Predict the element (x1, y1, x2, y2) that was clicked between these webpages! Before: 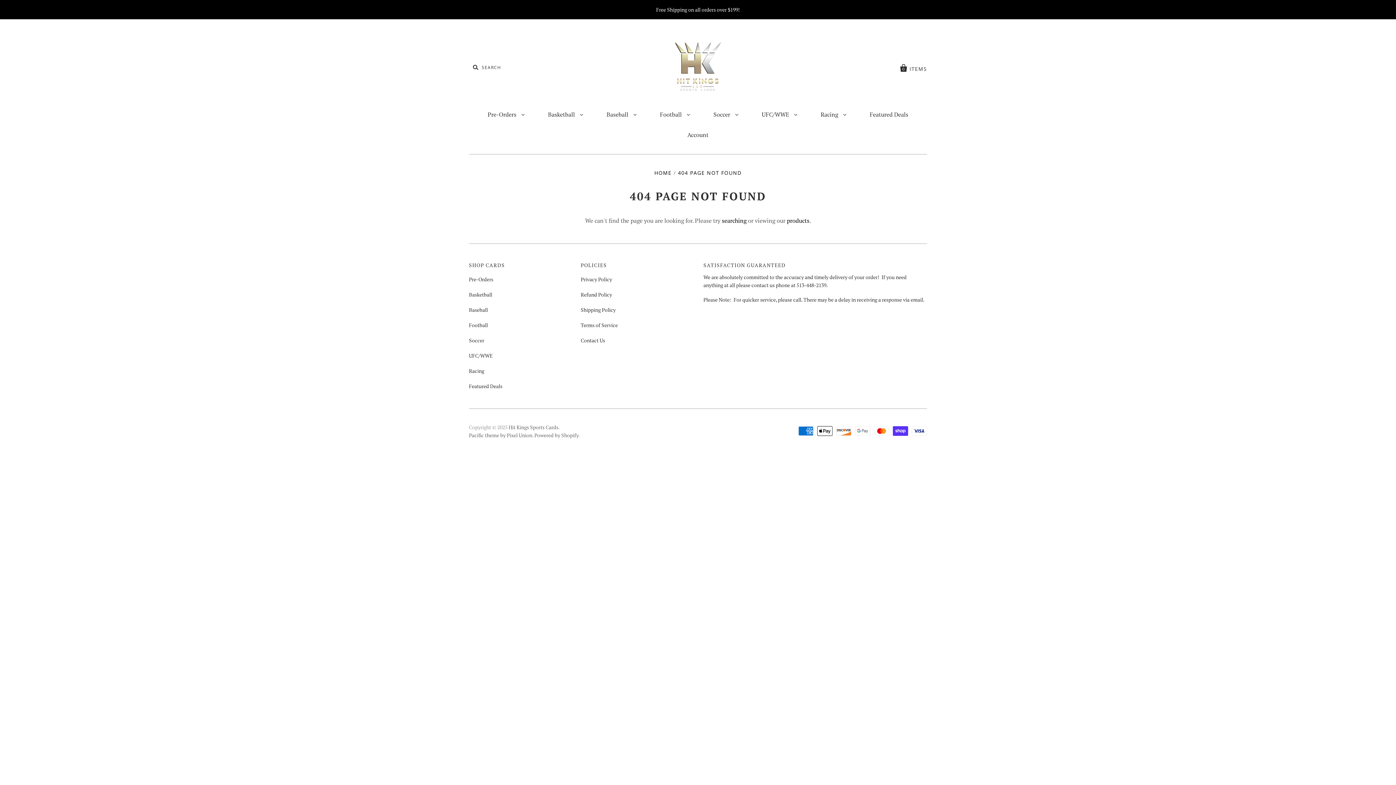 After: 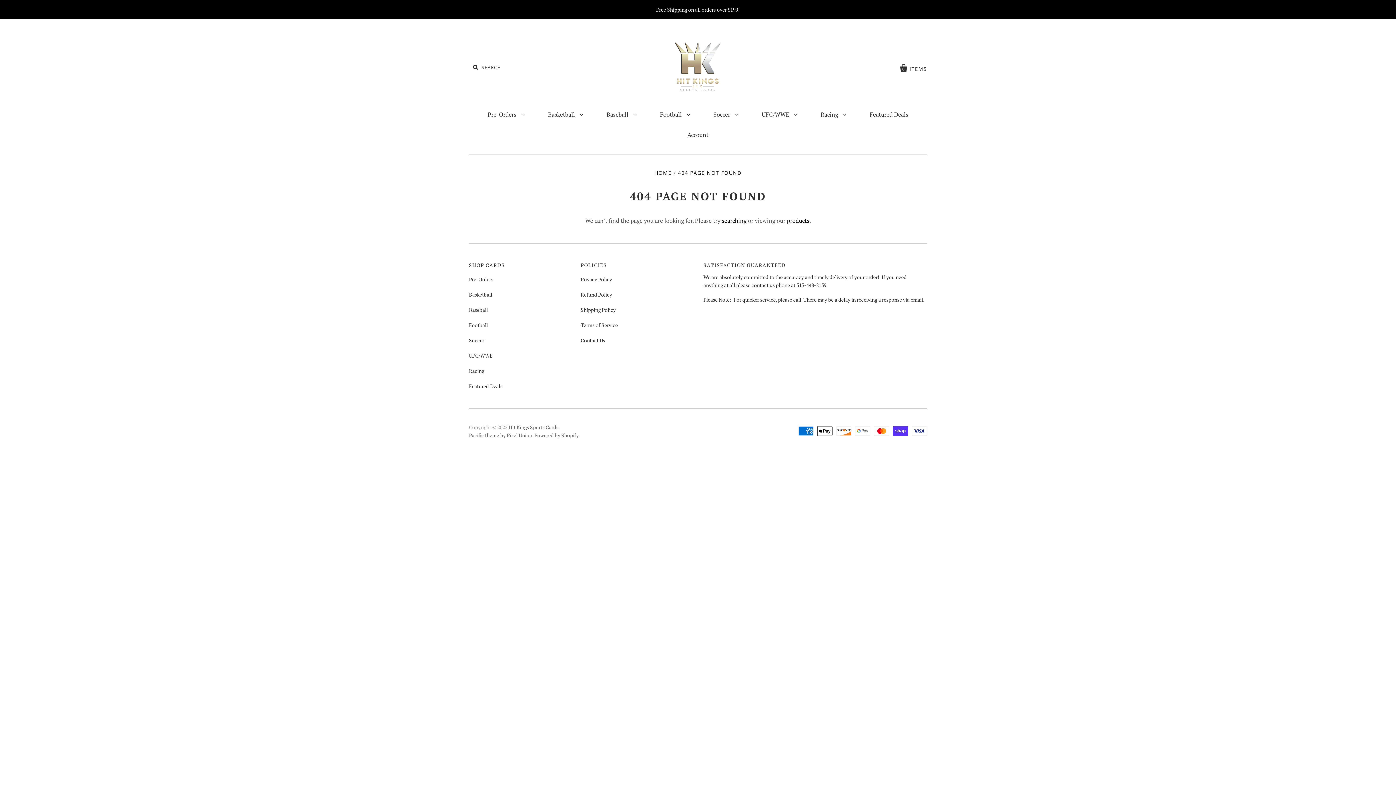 Action: bbox: (469, 432, 532, 438) label: Pacific theme by Pixel Union